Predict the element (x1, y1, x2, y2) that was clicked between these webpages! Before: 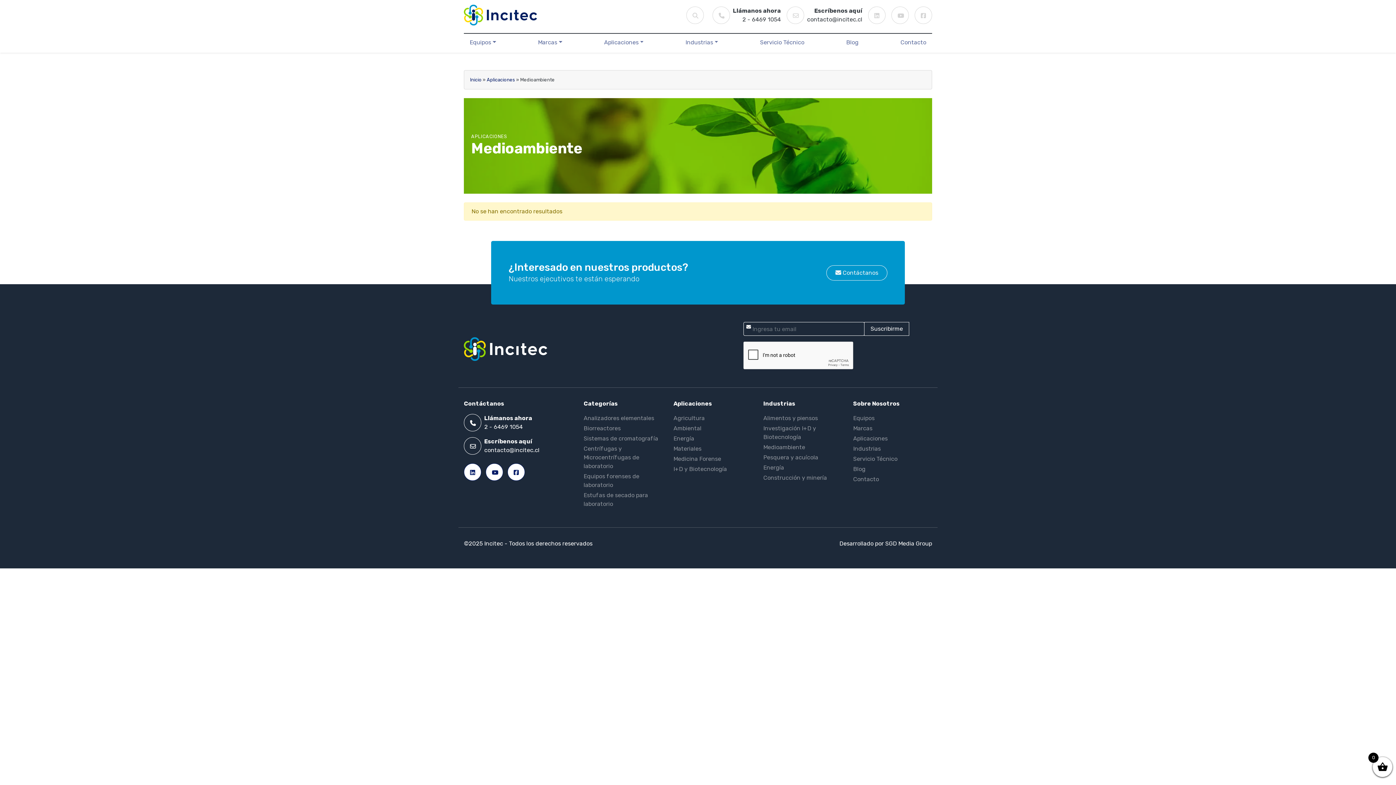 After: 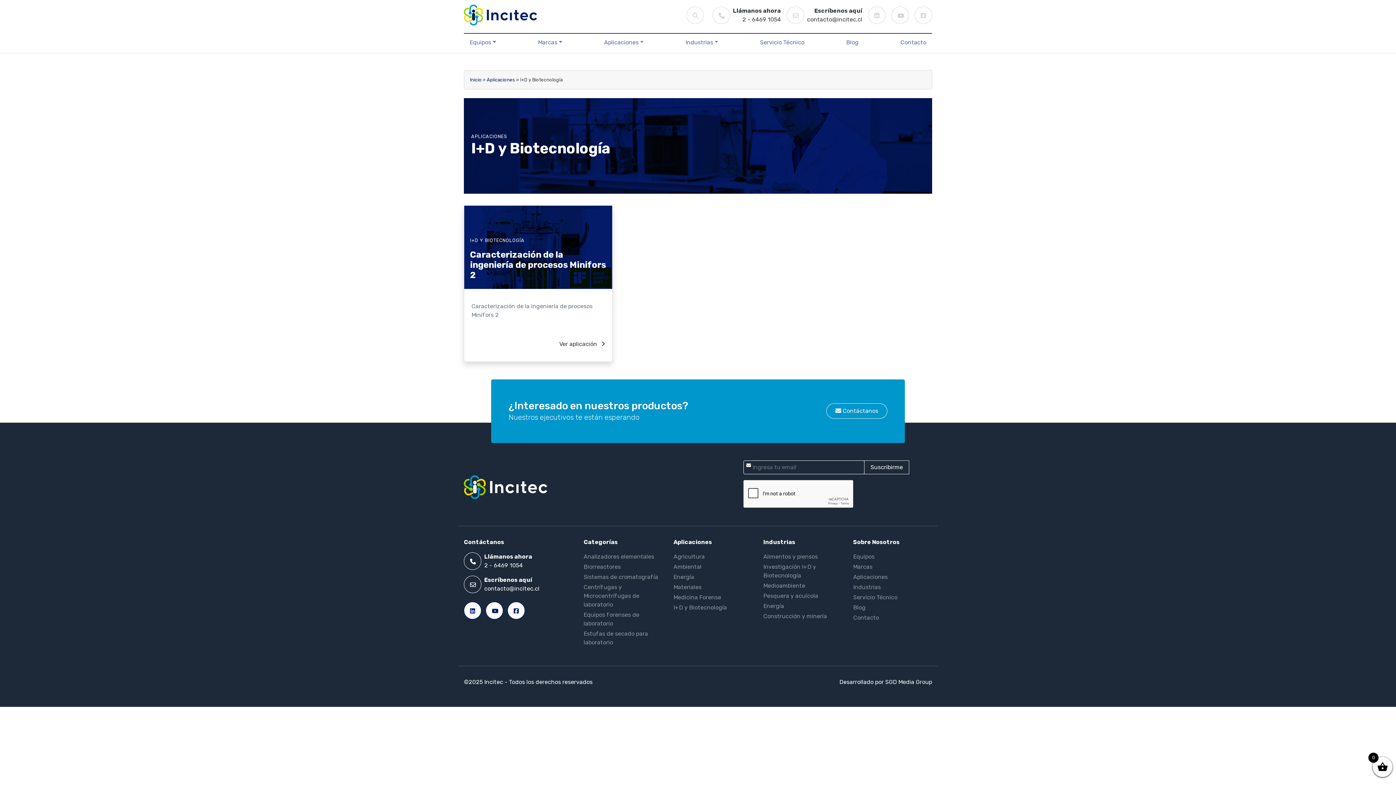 Action: label: I+D y Biotecnología bbox: (673, 465, 752, 475)